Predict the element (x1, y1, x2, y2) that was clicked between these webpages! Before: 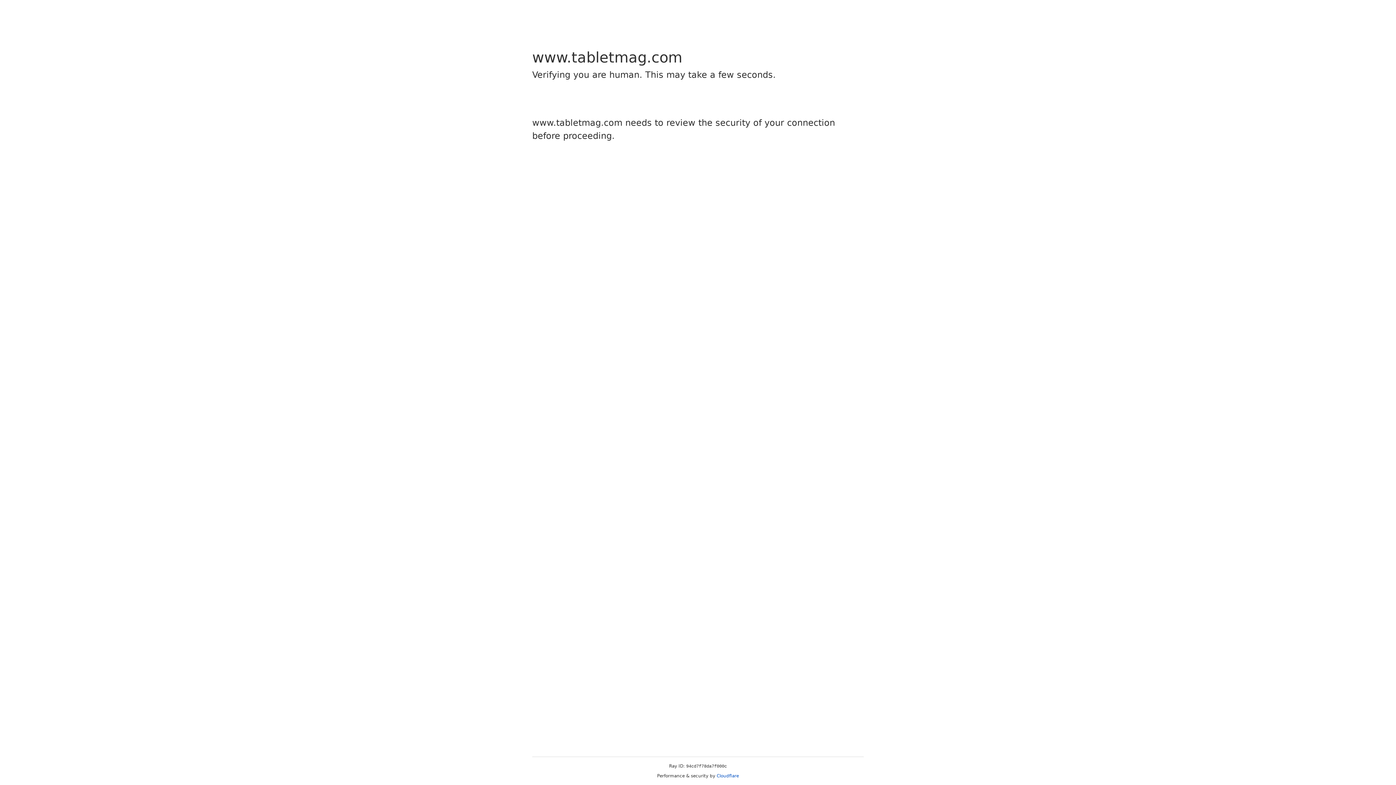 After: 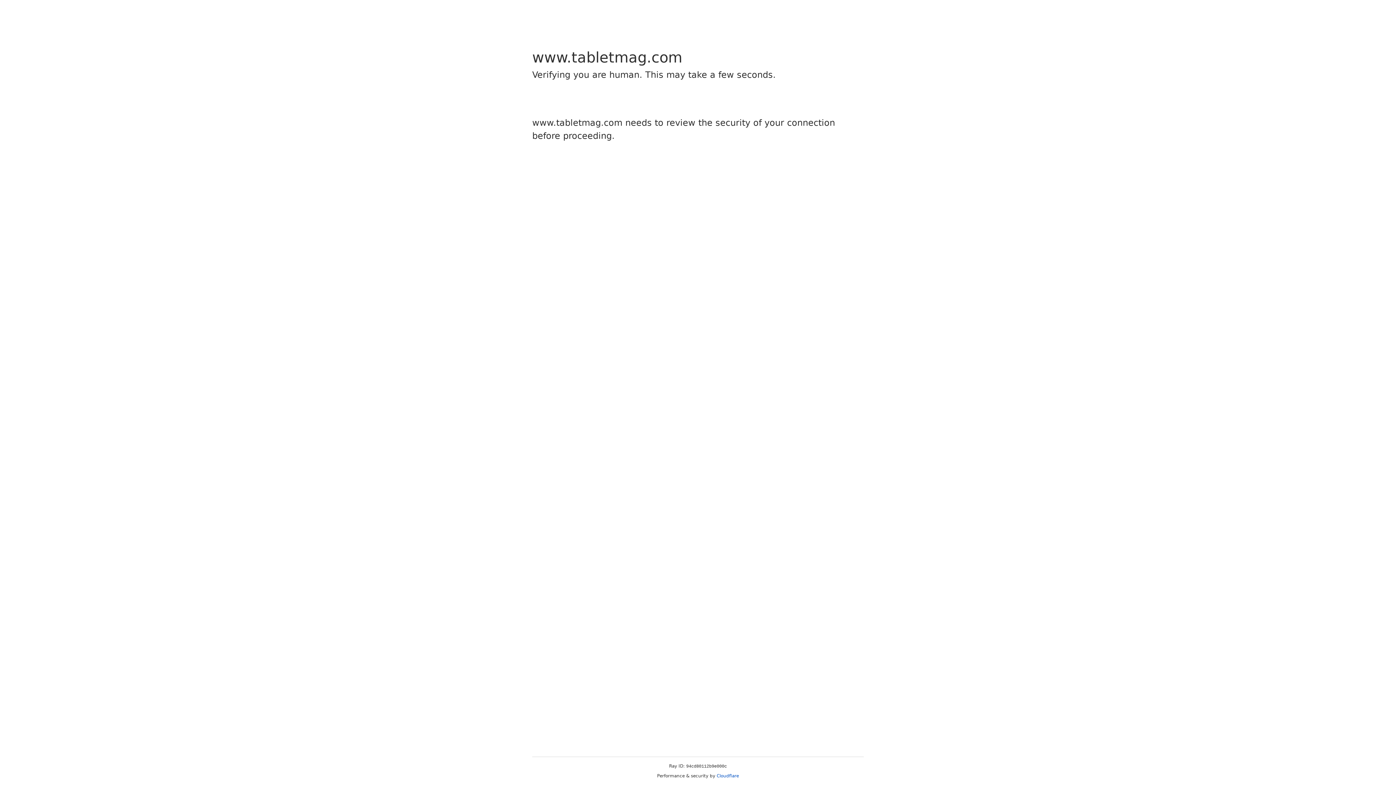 Action: bbox: (716, 773, 739, 778) label: Cloudflare